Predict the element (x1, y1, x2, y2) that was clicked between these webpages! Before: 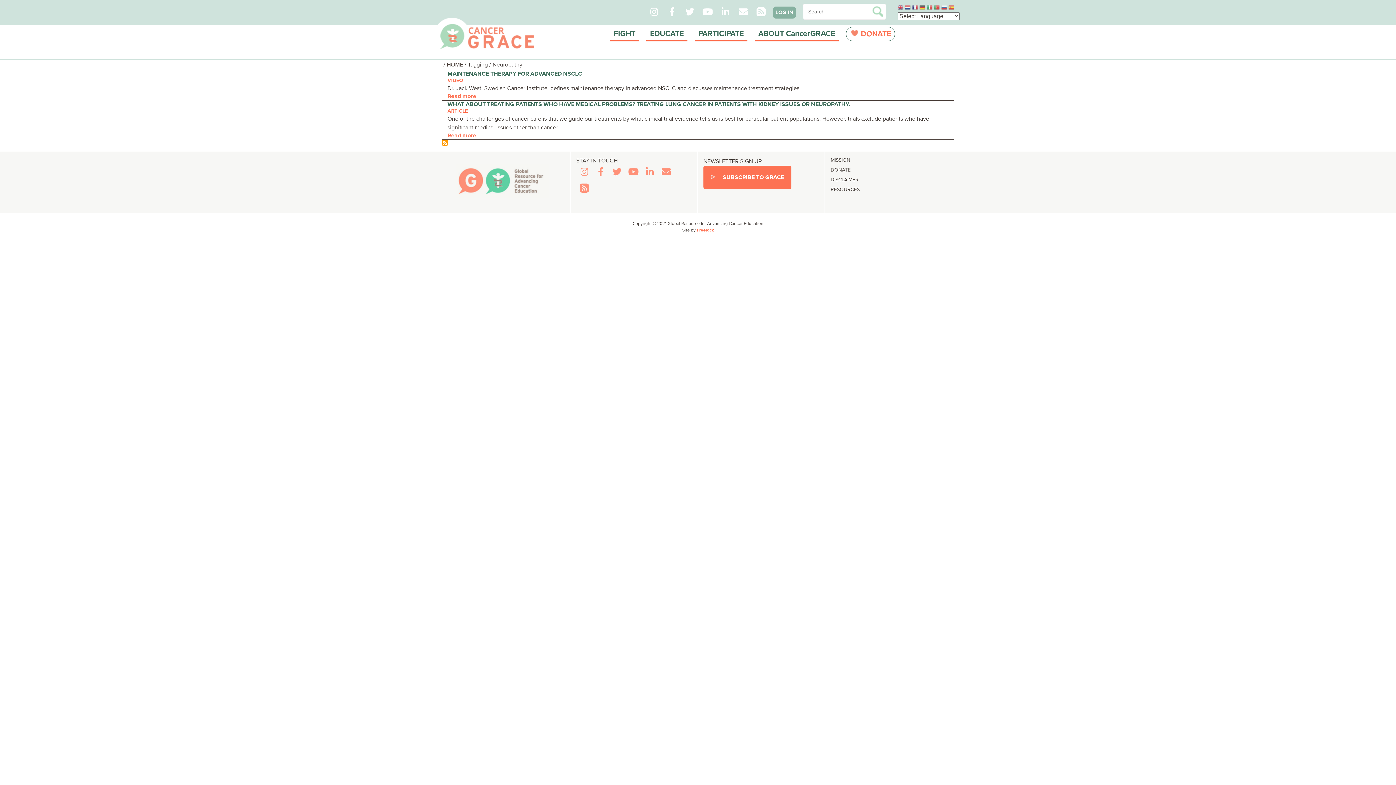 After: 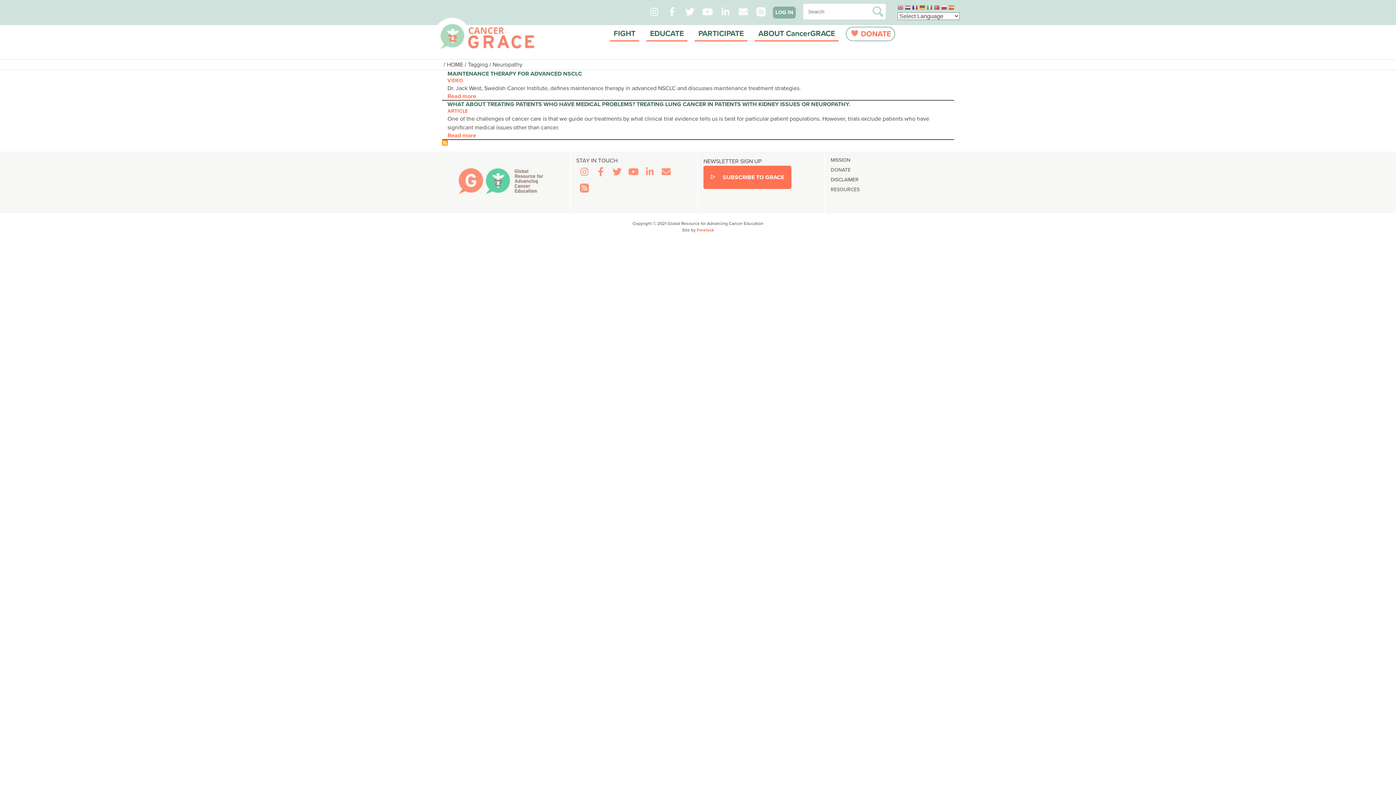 Action: bbox: (641, 164, 658, 178)